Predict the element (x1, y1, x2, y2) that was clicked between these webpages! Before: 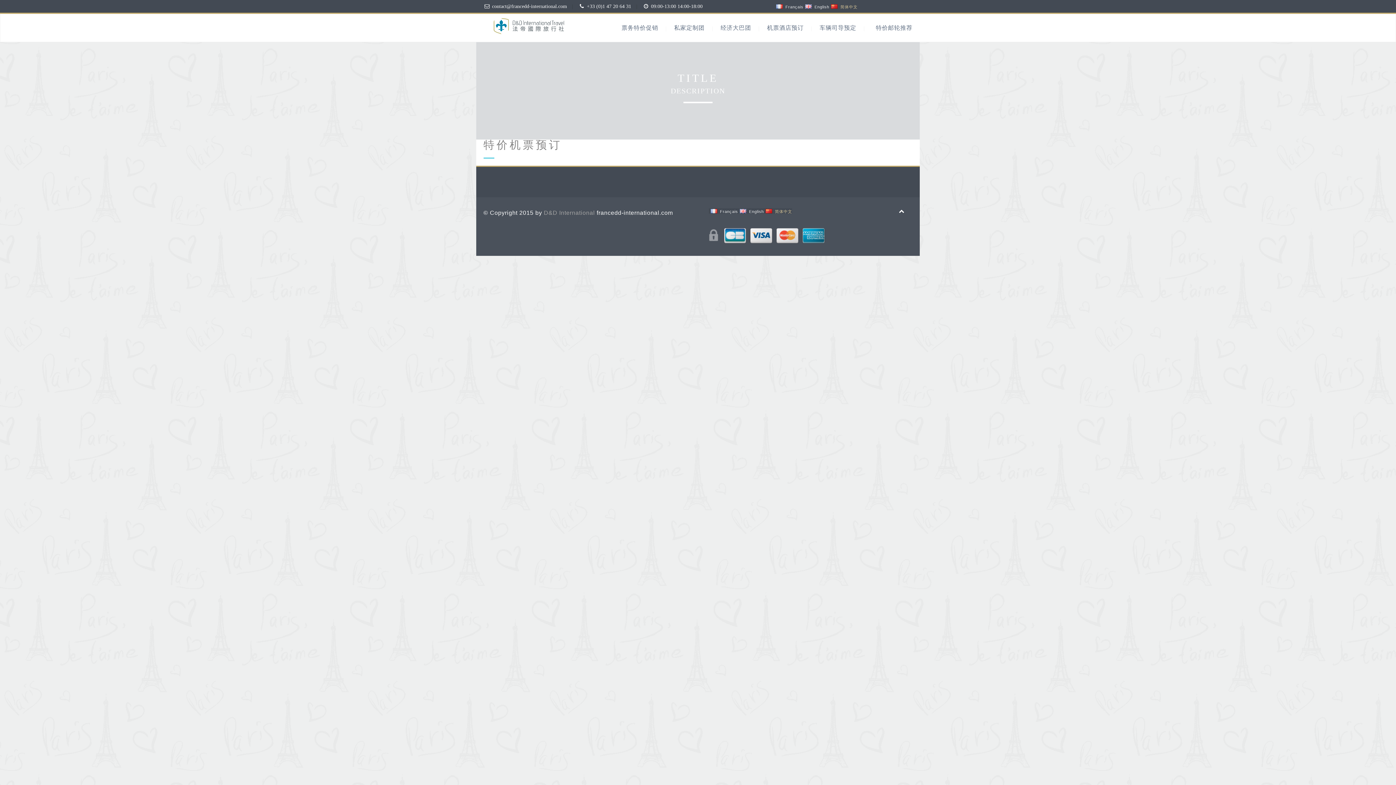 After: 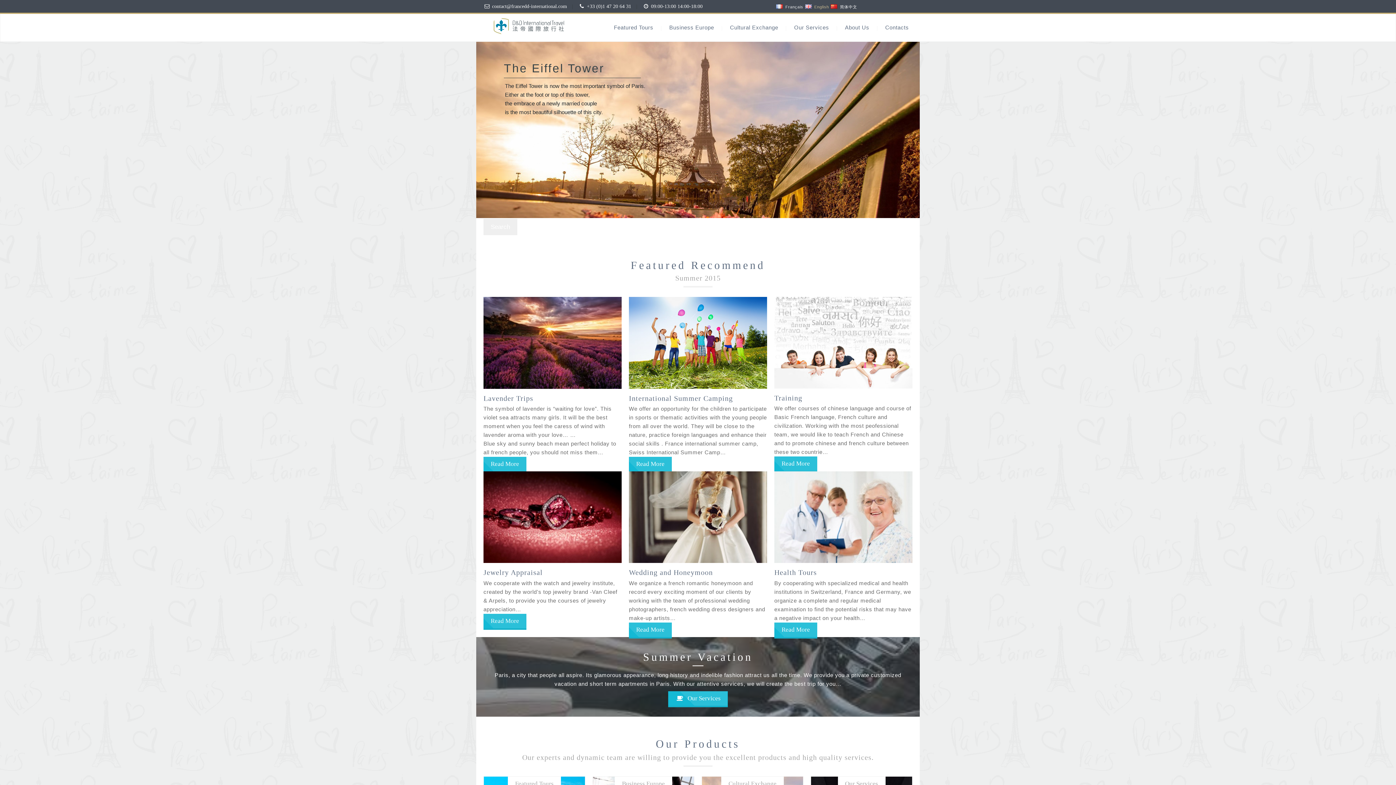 Action: label:   English bbox: (803, 4, 829, 9)